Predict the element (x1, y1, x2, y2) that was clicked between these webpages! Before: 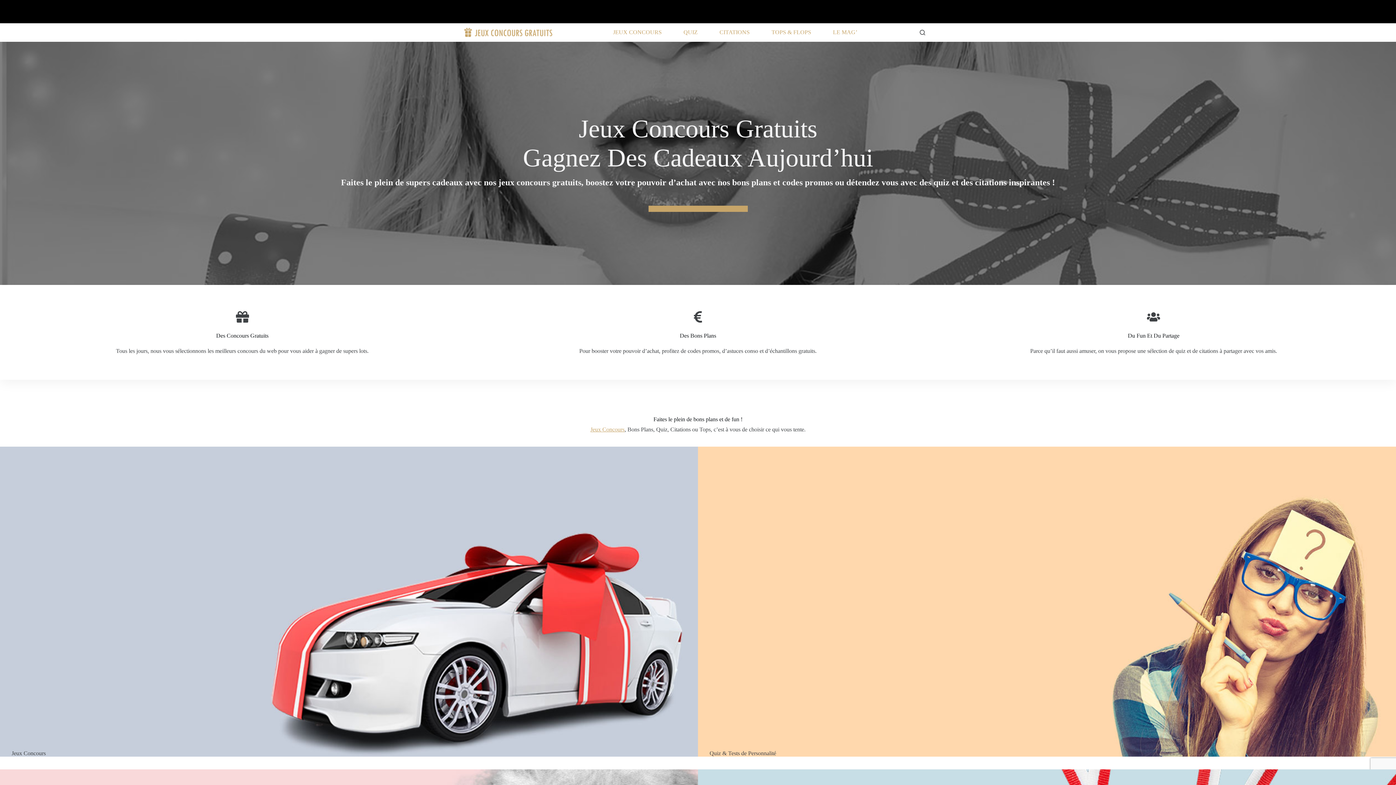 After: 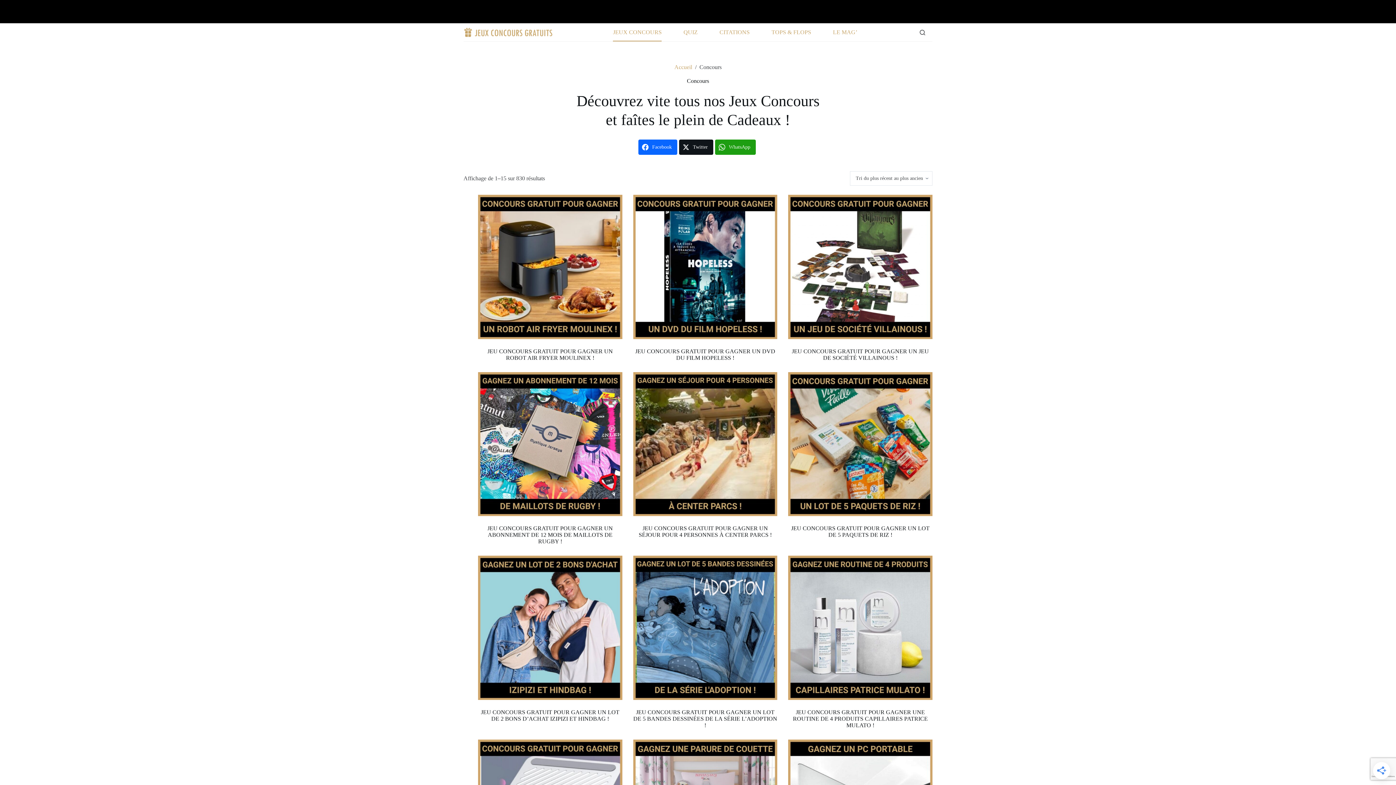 Action: bbox: (602, 23, 672, 41) label: JEUX CONCOURS